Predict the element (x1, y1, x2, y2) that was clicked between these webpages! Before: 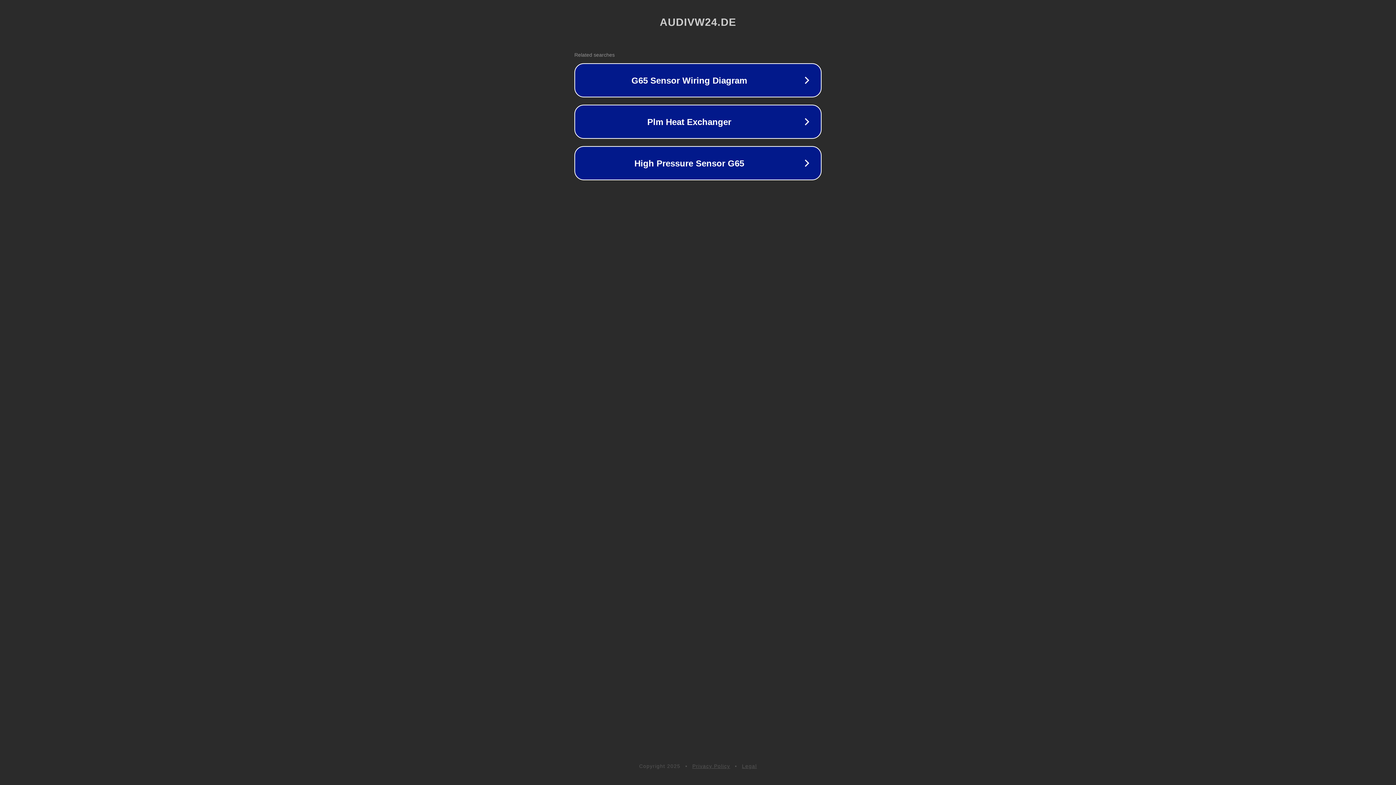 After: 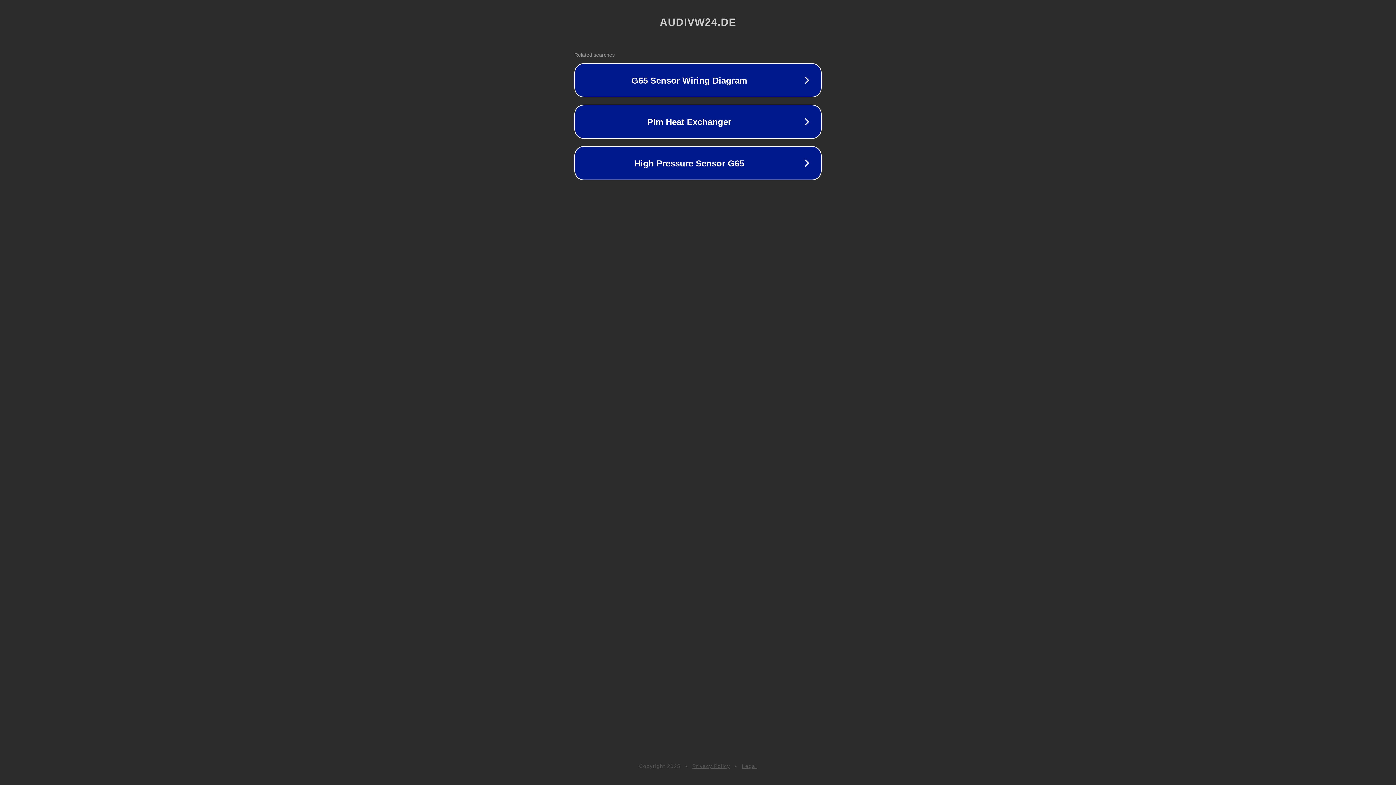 Action: bbox: (692, 763, 730, 769) label: Privacy Policy